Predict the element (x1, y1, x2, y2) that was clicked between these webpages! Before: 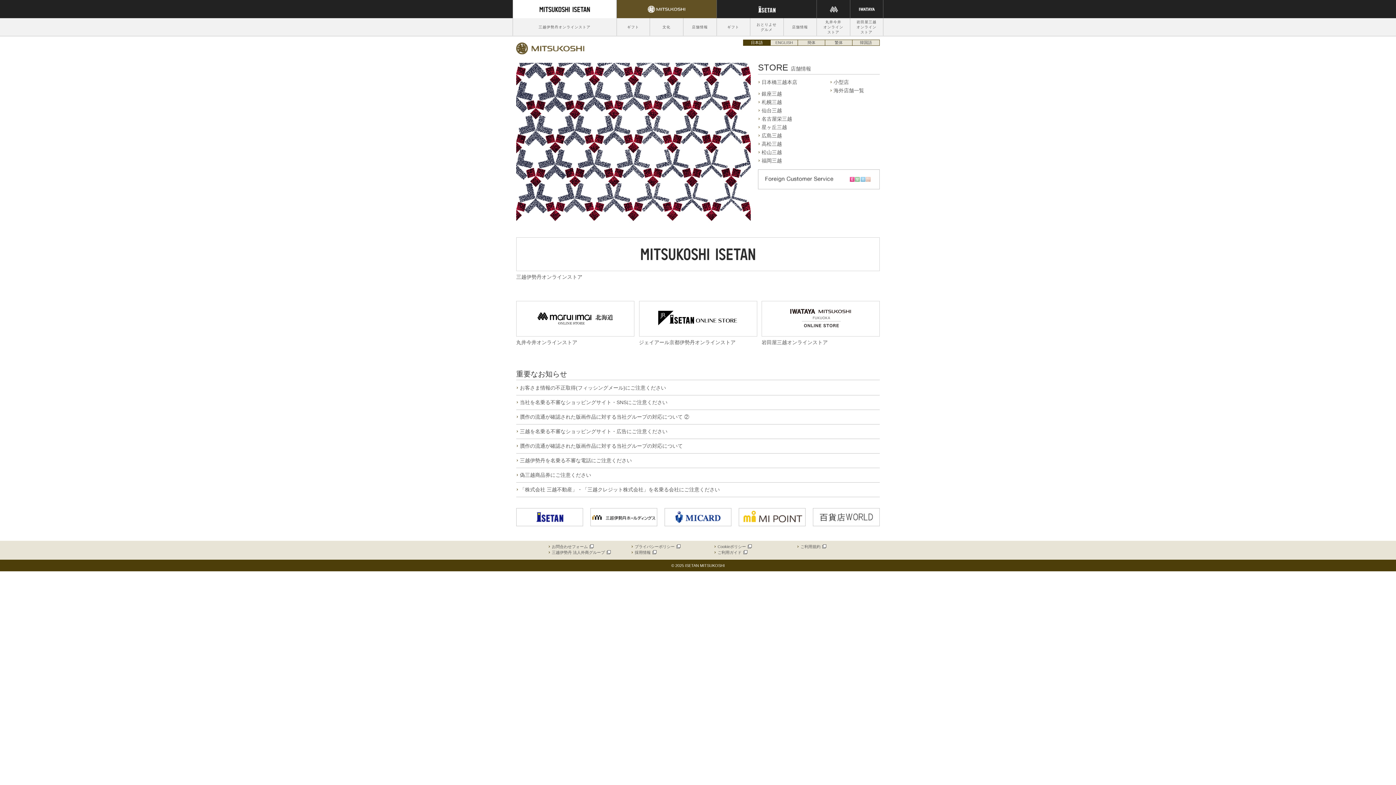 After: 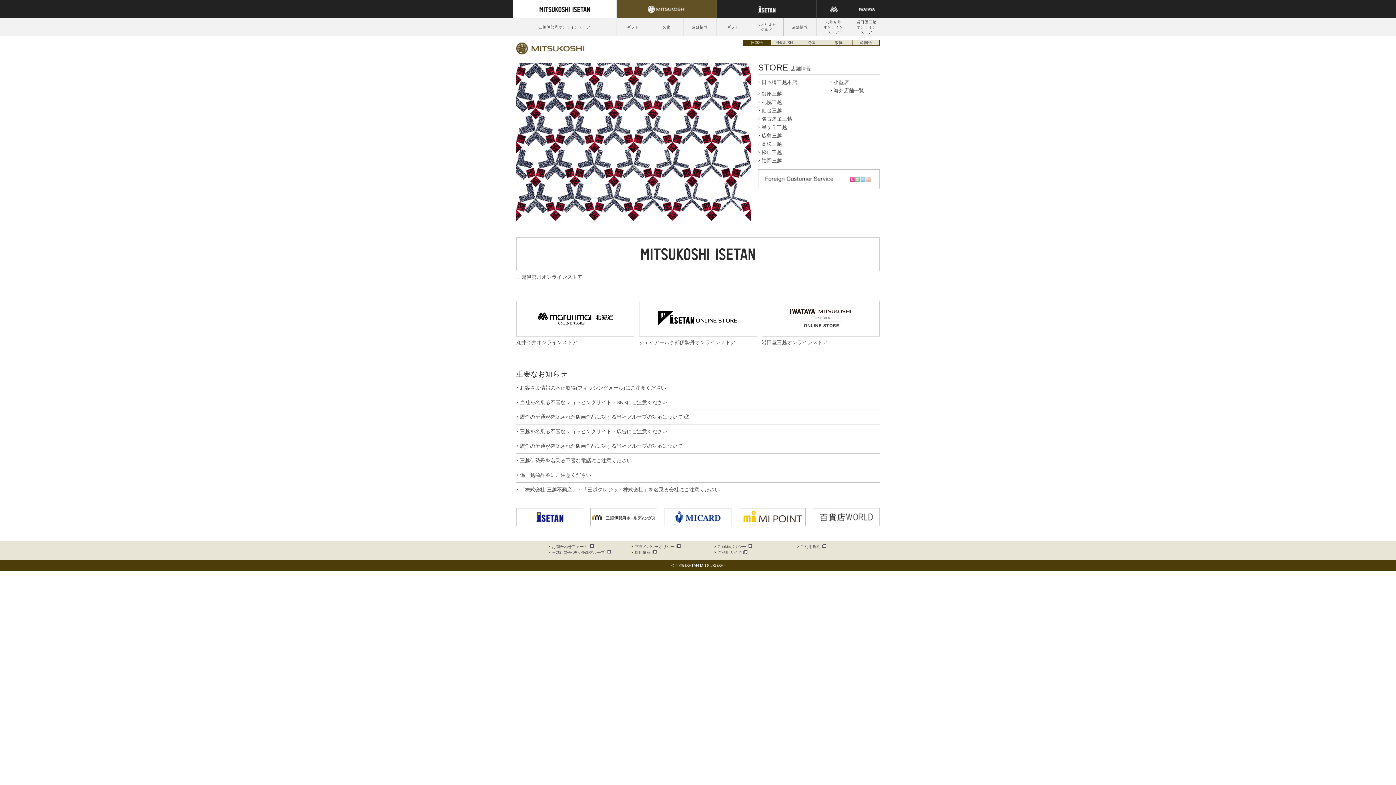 Action: label: 贋作の流通が確認された版画作品に対する当社グループの対応について ② bbox: (520, 414, 689, 420)